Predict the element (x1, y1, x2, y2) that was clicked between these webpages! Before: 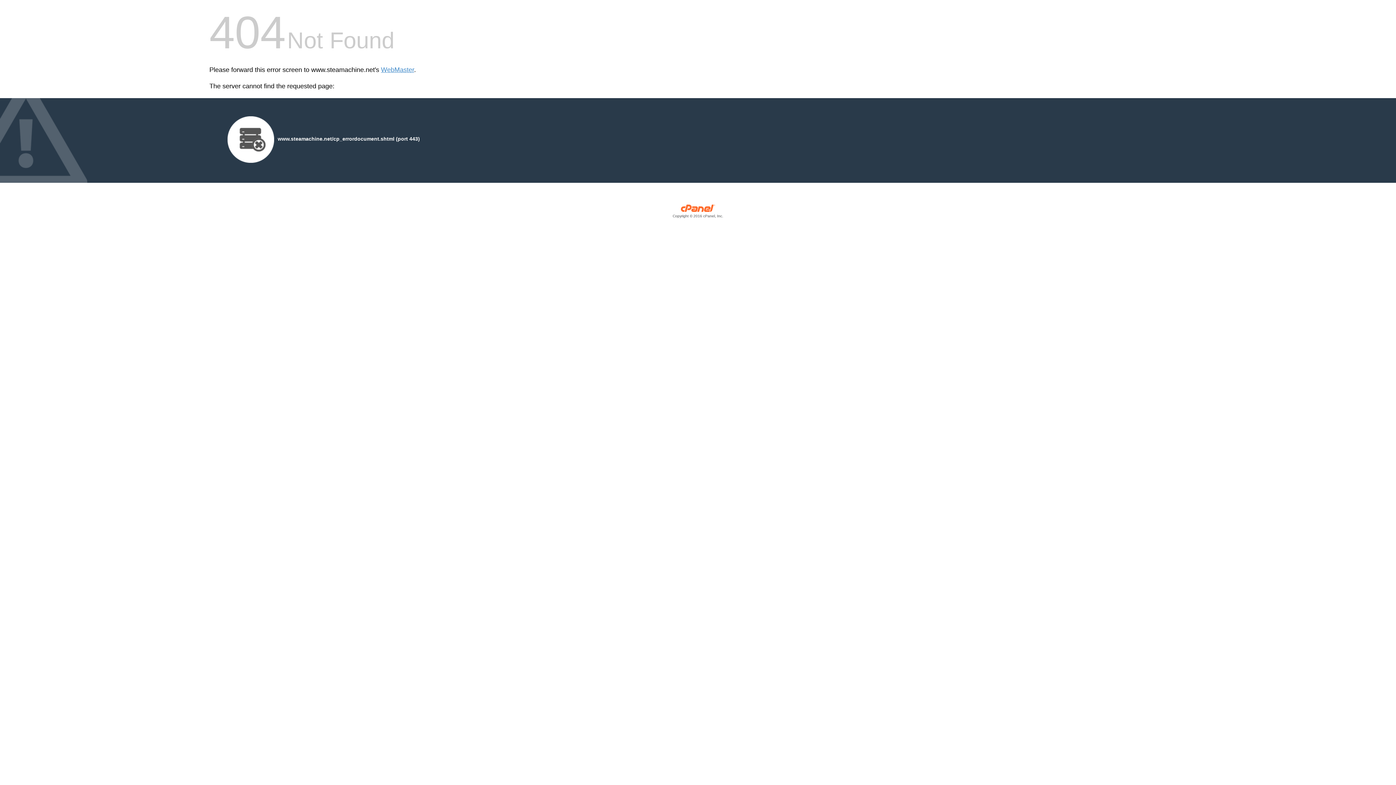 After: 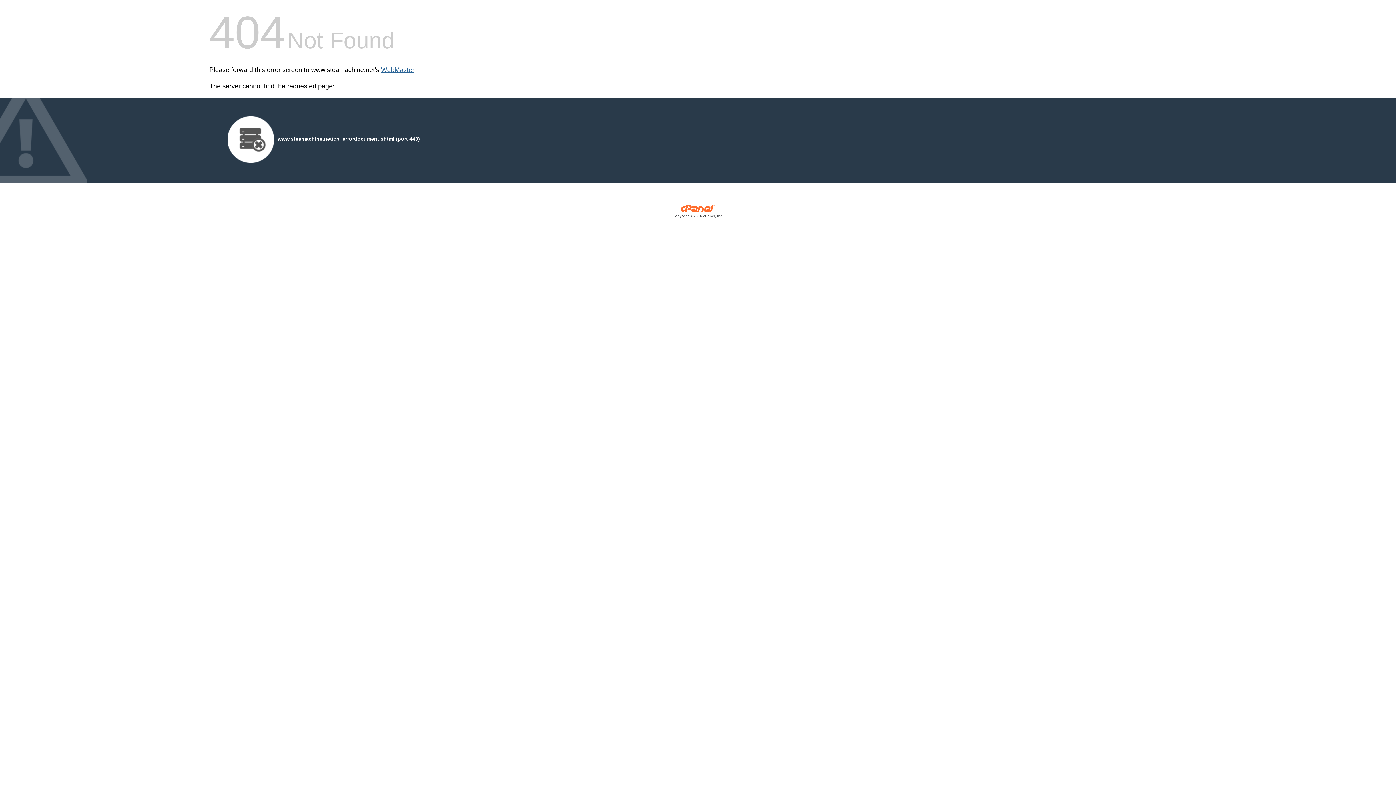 Action: bbox: (381, 66, 414, 73) label: WebMaster